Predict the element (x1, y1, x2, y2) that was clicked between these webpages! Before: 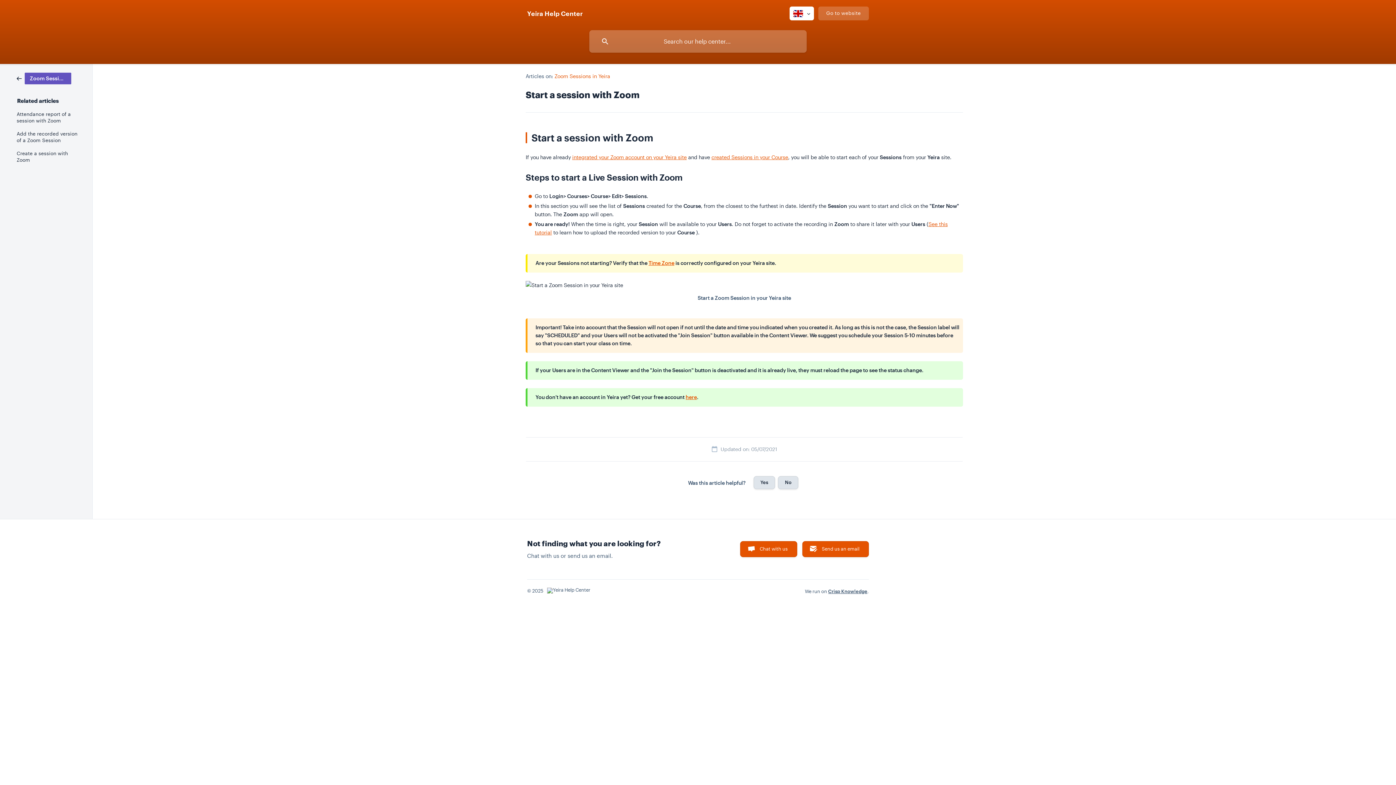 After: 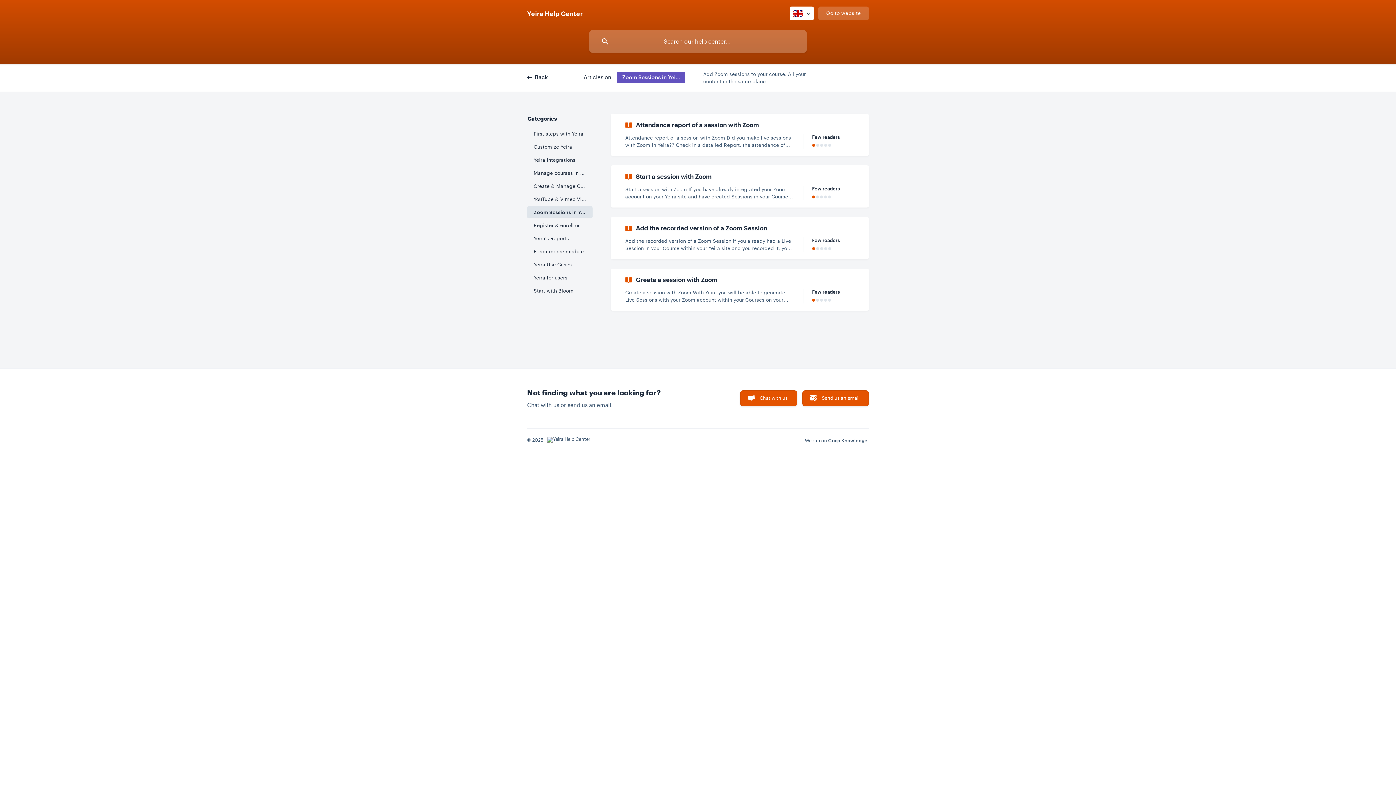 Action: bbox: (16, 74, 71, 81) label: Zoom Sessions in Yeira